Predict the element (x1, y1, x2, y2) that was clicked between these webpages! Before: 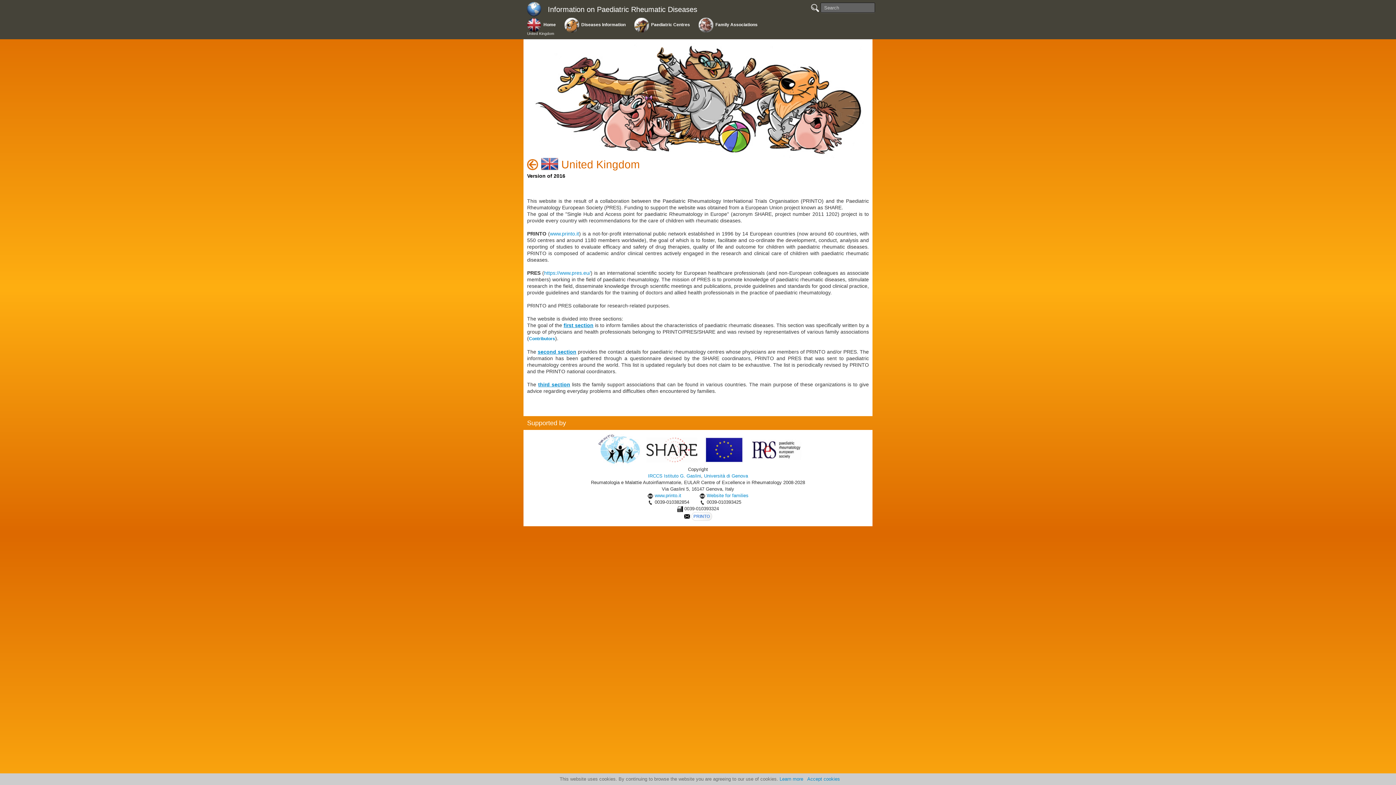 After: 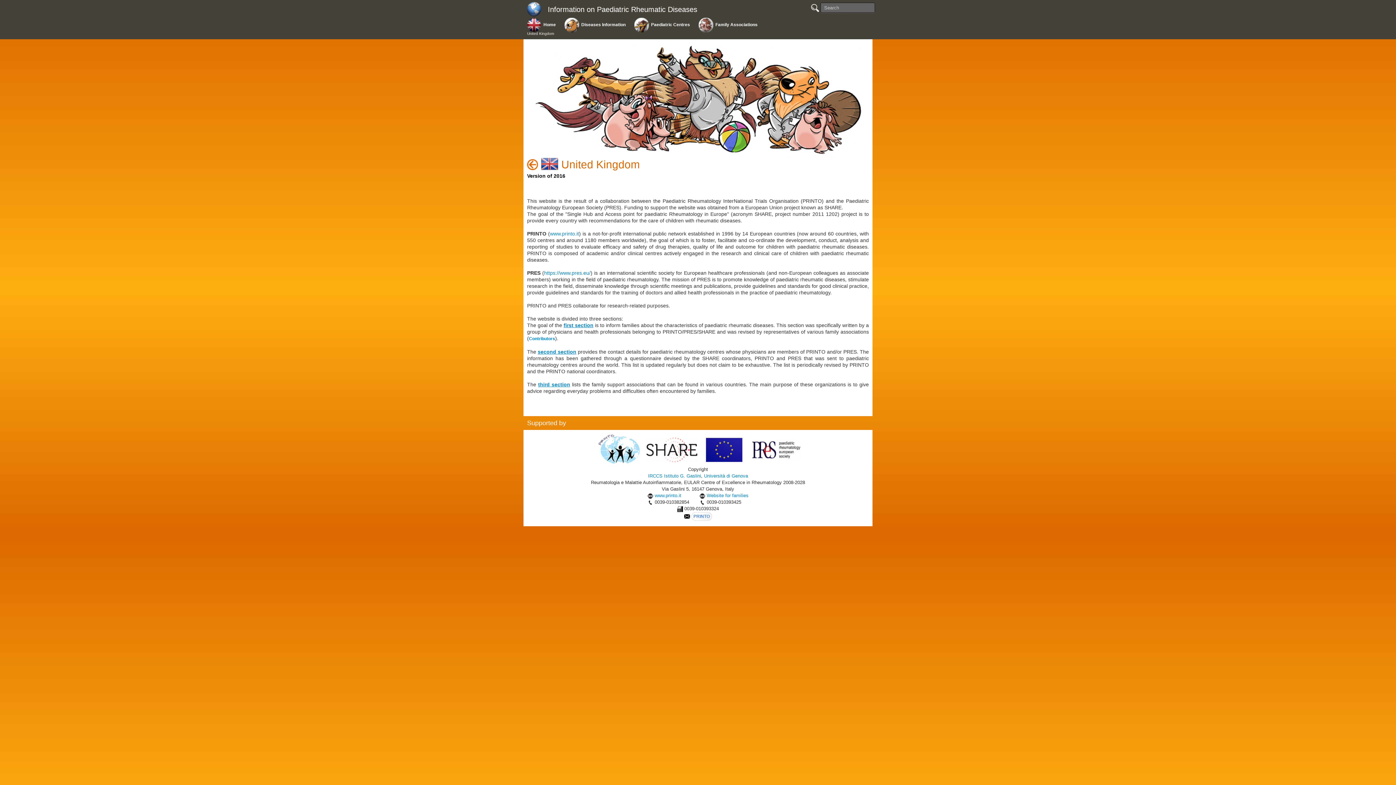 Action: label: Accept cookies bbox: (807, 776, 840, 782)